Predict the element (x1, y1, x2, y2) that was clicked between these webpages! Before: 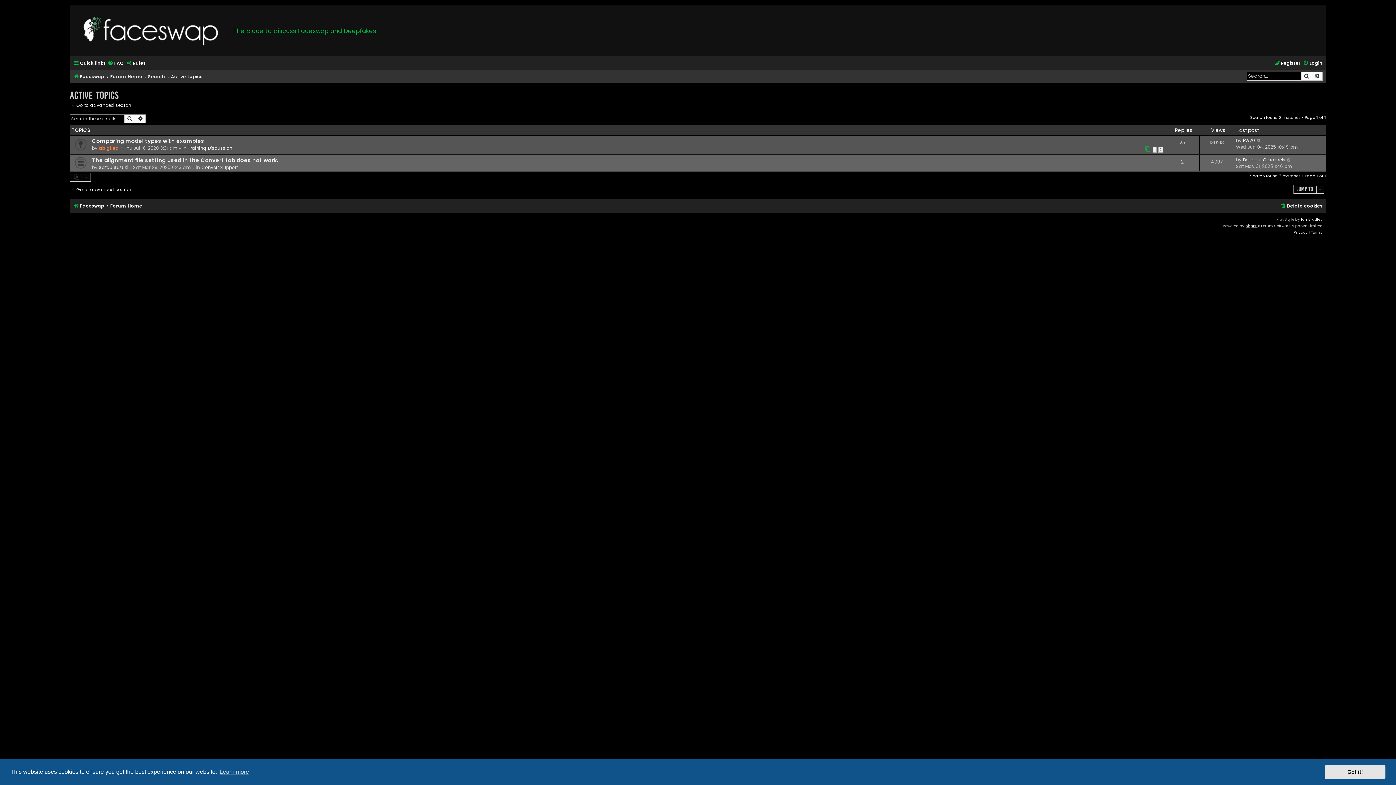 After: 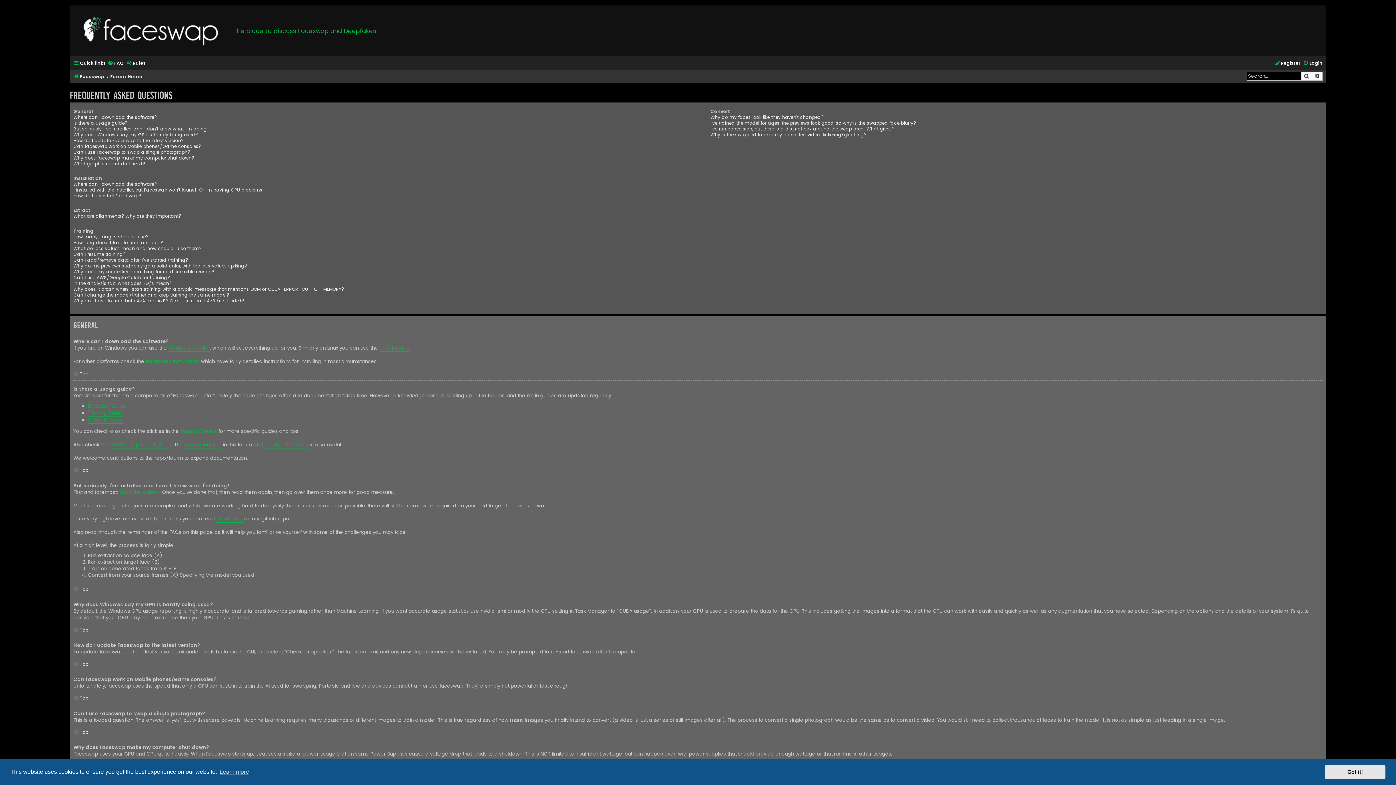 Action: label: FAQ bbox: (107, 58, 123, 68)